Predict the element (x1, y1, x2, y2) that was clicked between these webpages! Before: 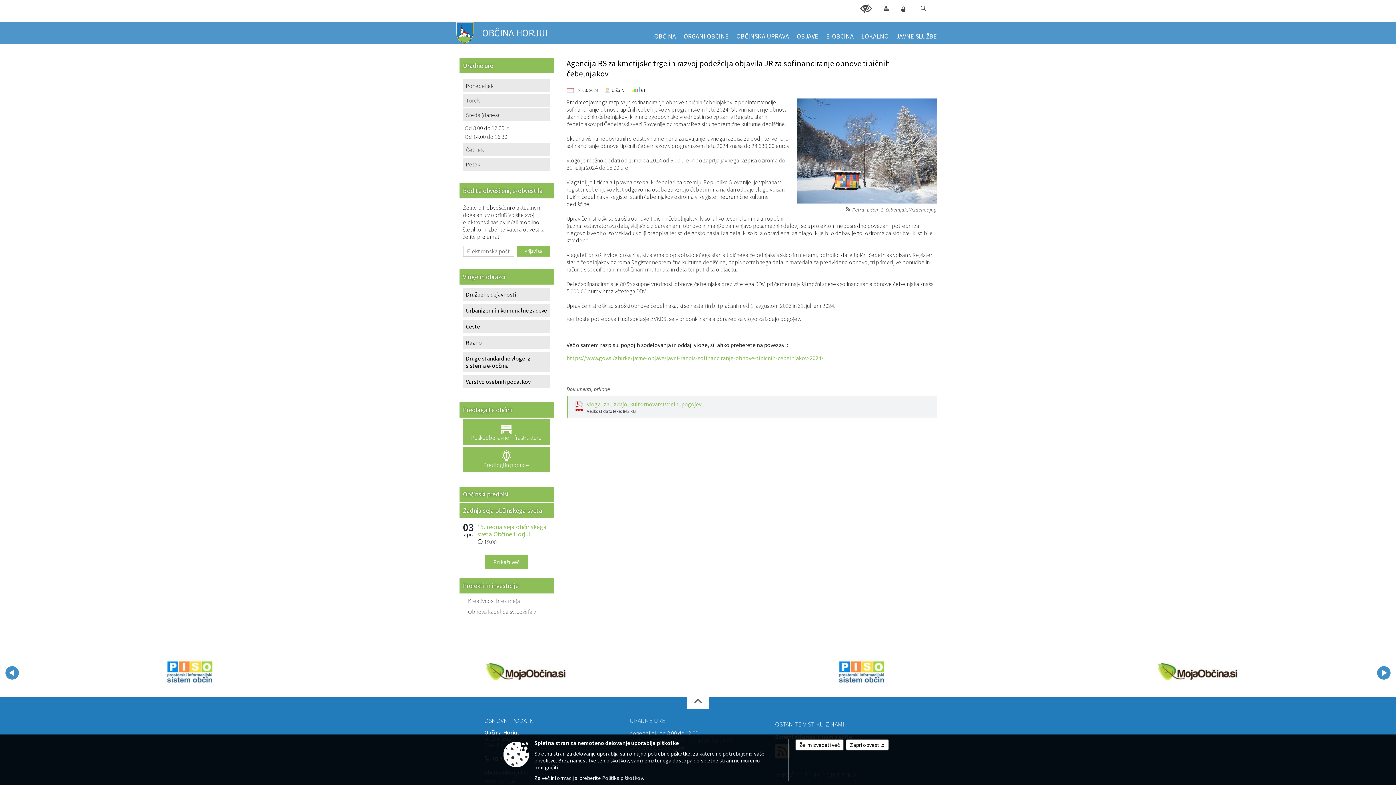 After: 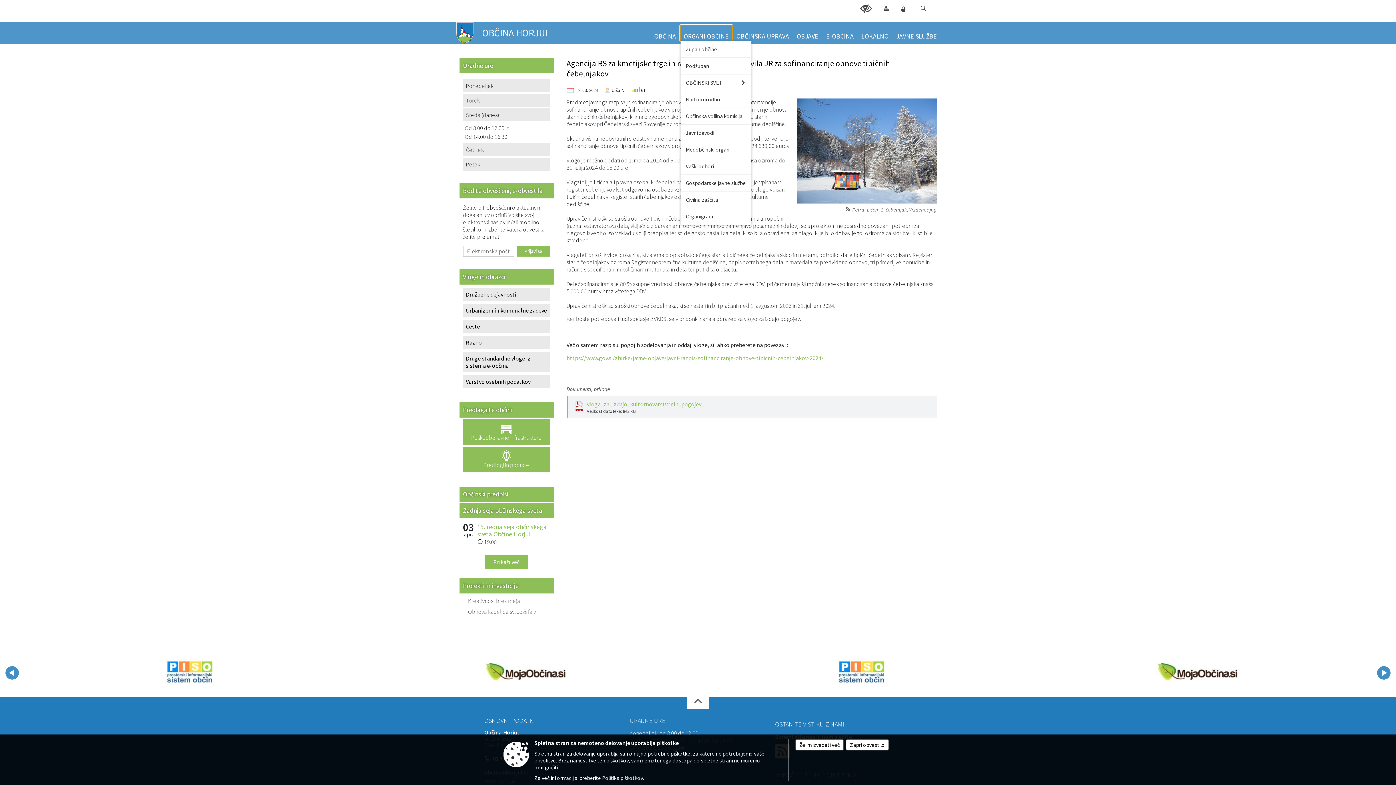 Action: label: ORGANI OBČINE bbox: (680, 25, 732, 40)